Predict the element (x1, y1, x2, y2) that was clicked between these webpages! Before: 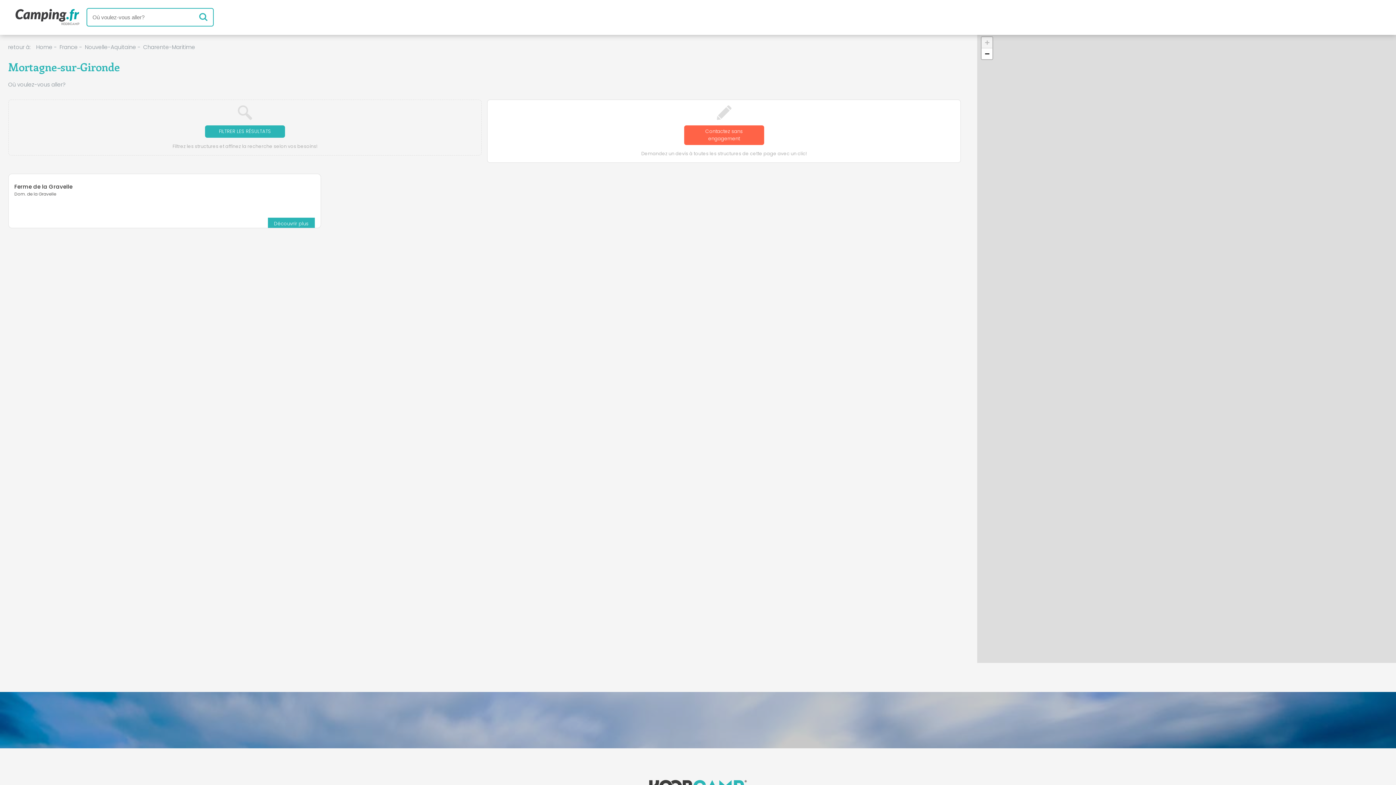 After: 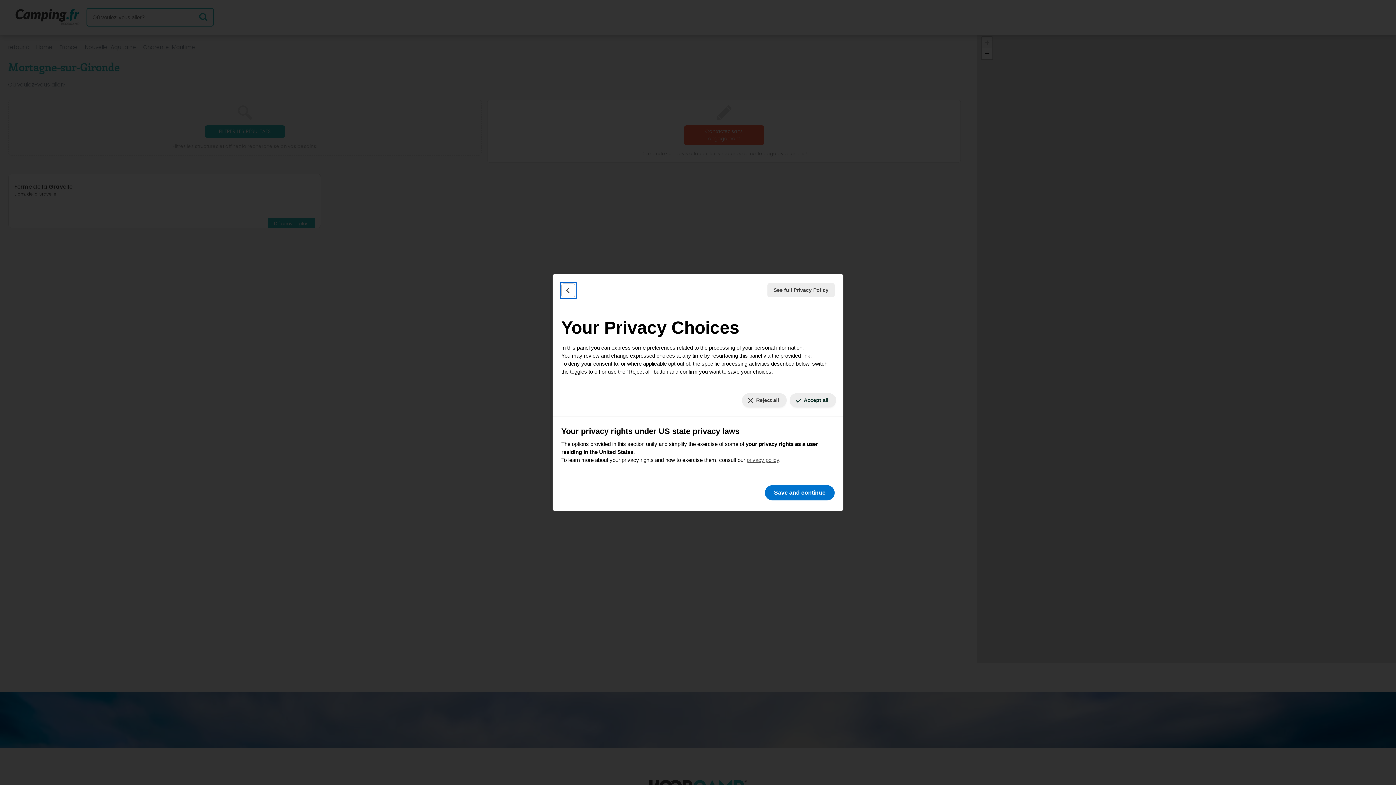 Action: label: Your consent preferences for tracking technologies bbox: (1384, 777, 1390, 779)